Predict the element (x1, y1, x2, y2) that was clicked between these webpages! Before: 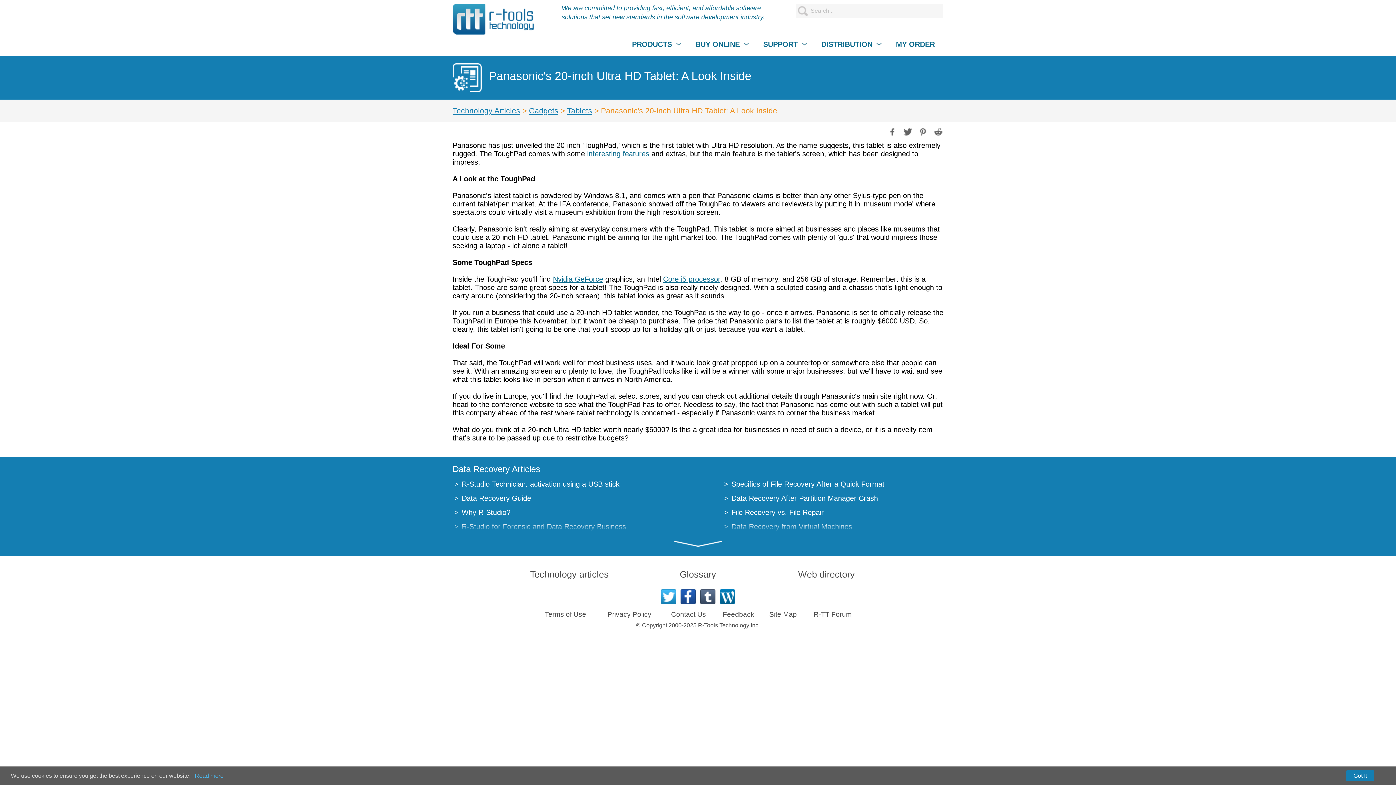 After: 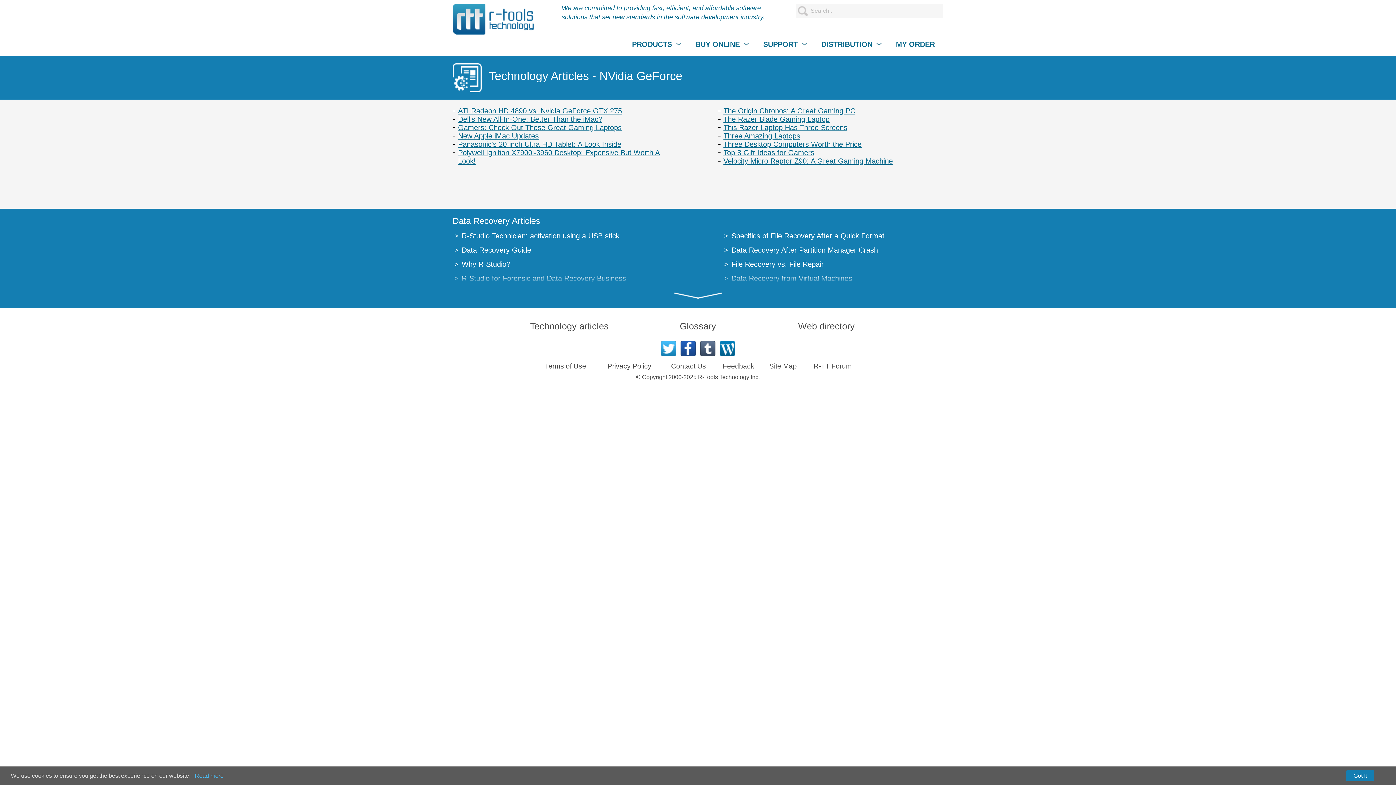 Action: label: Nvidia GeForce bbox: (553, 275, 603, 283)